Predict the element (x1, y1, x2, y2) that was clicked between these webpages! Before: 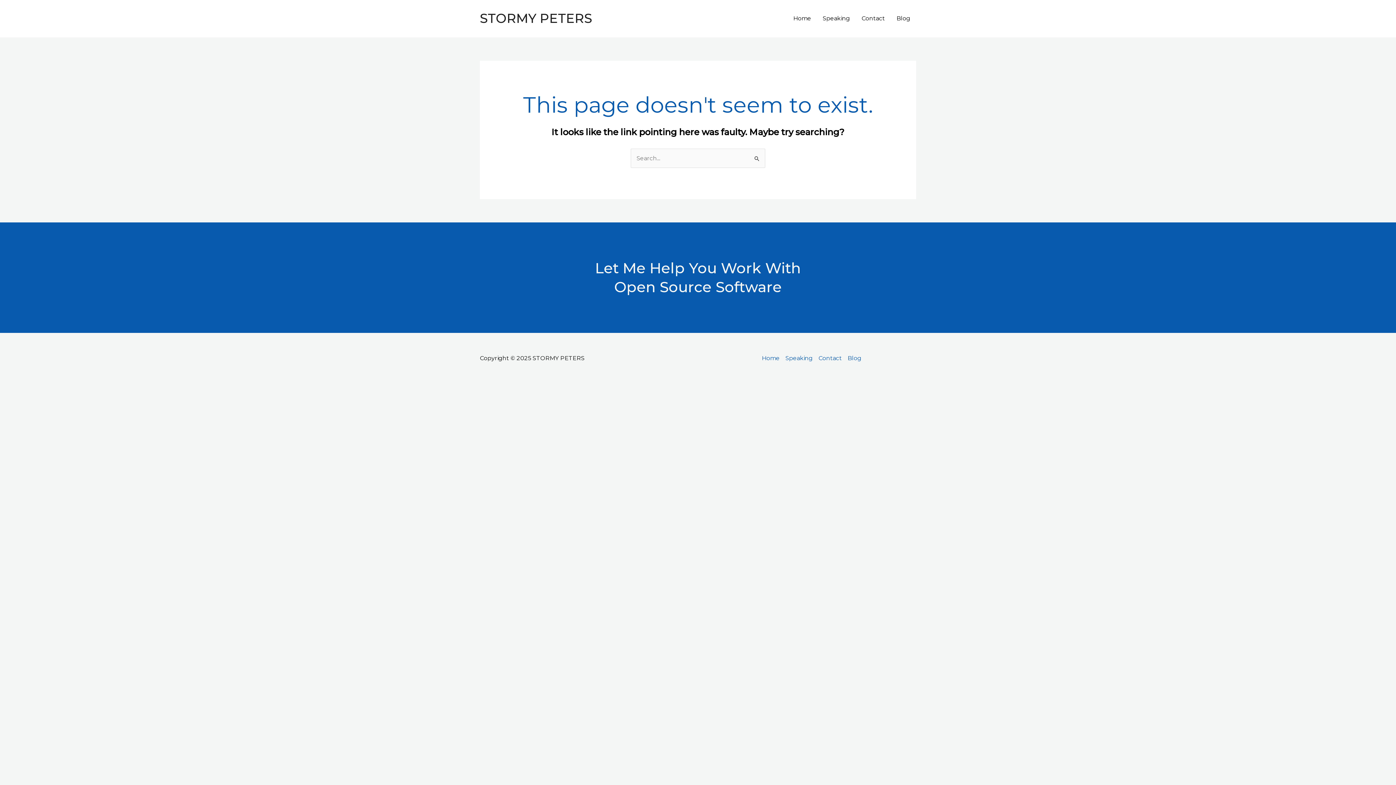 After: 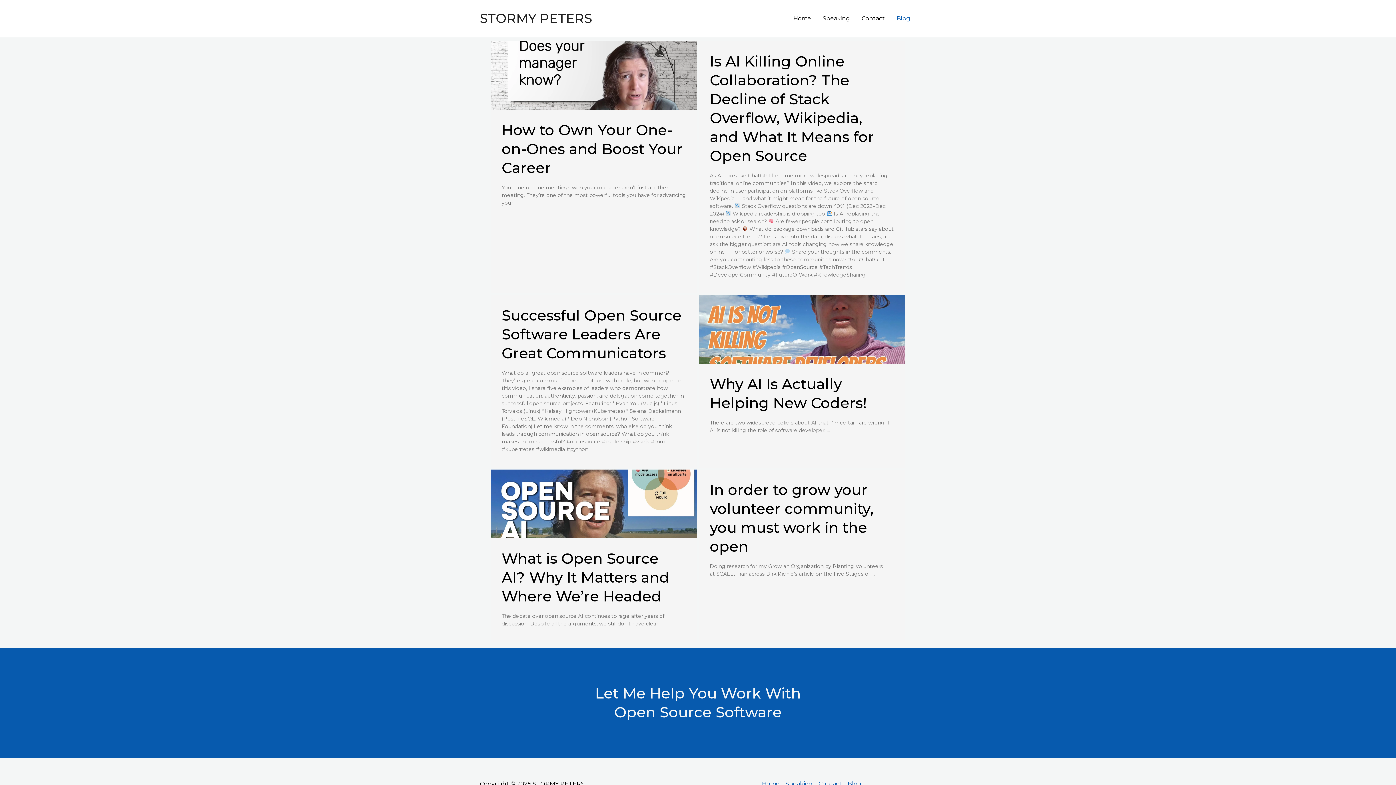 Action: label: Blog bbox: (844, 355, 861, 361)